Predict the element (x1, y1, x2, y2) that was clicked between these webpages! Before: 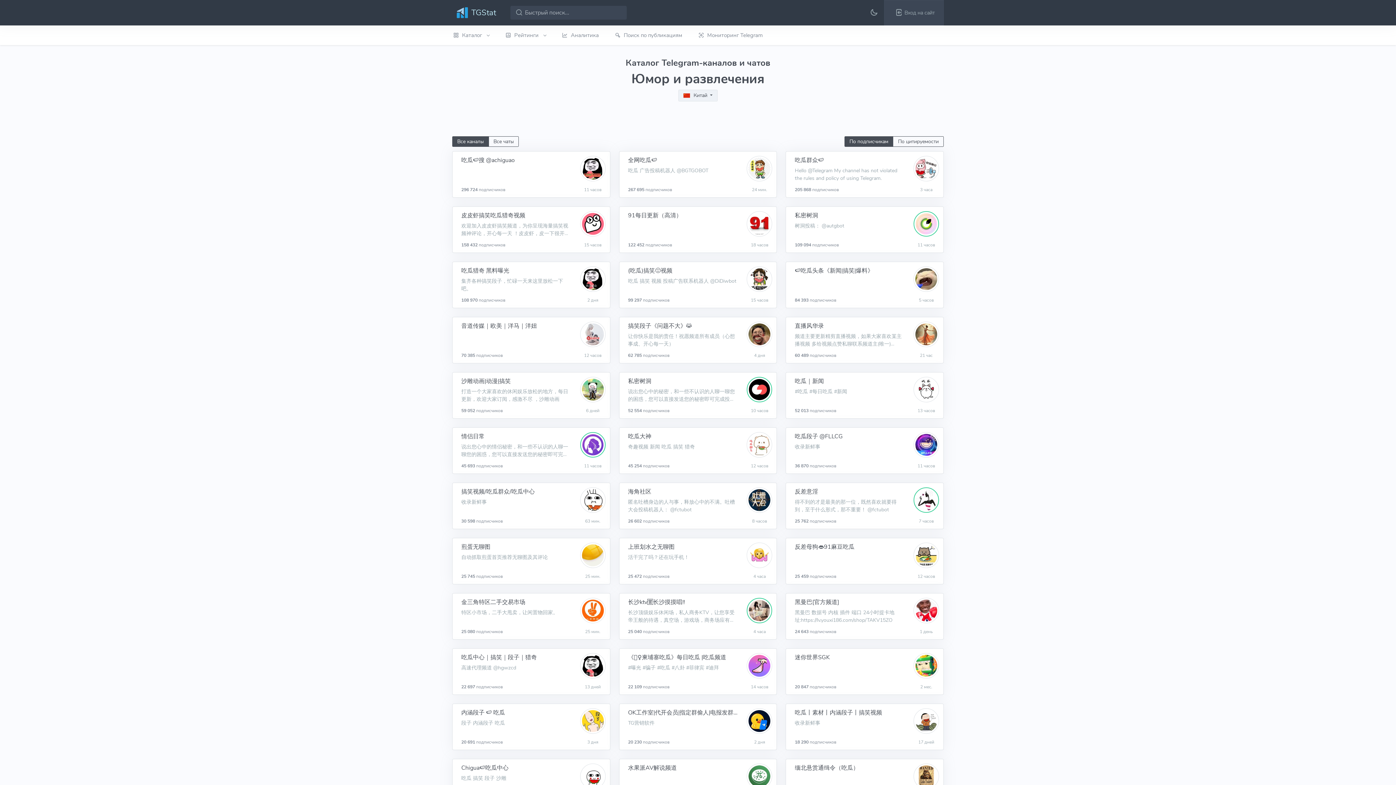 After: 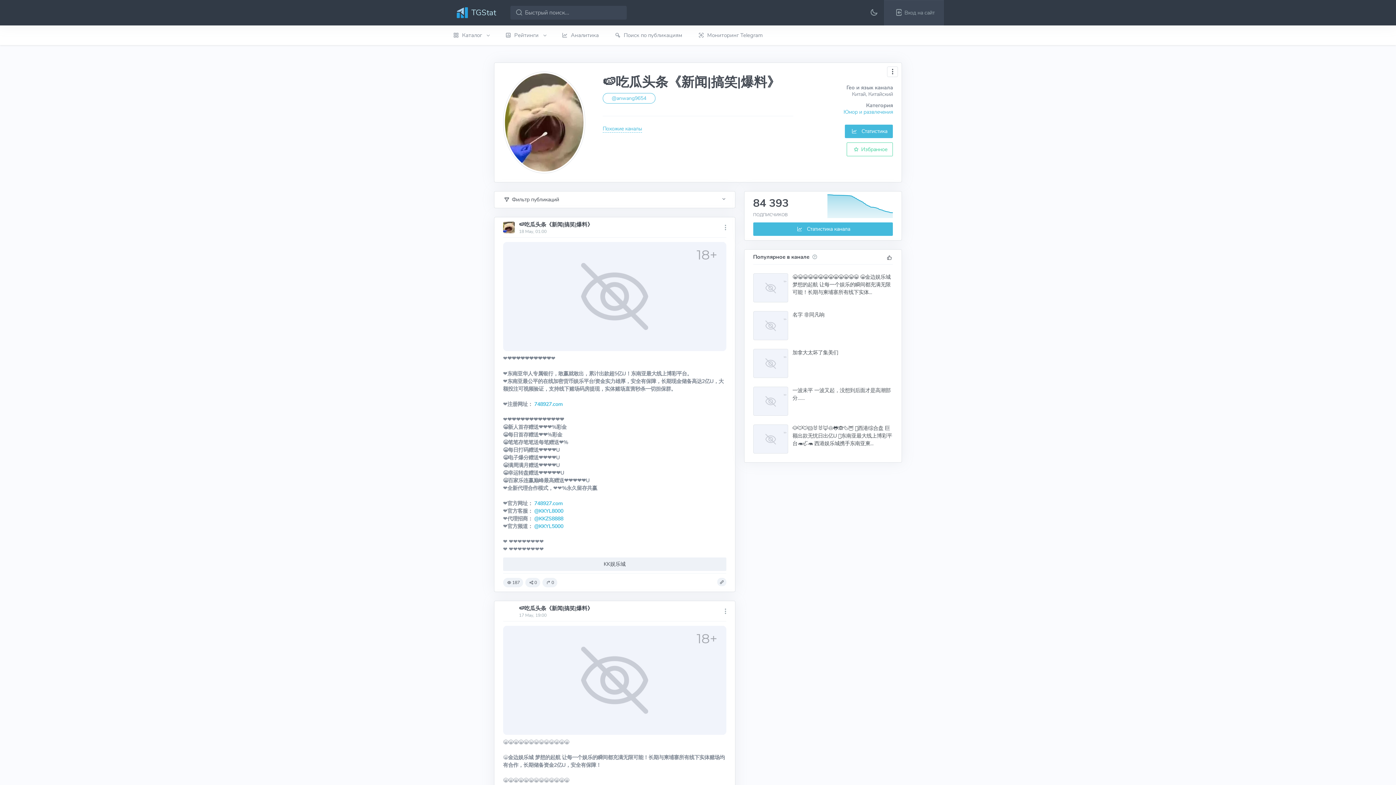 Action: label: 🍉吃瓜头条《新闻|搞笑|爆料》
84 393 подписчиков
5 часов bbox: (795, 266, 934, 303)